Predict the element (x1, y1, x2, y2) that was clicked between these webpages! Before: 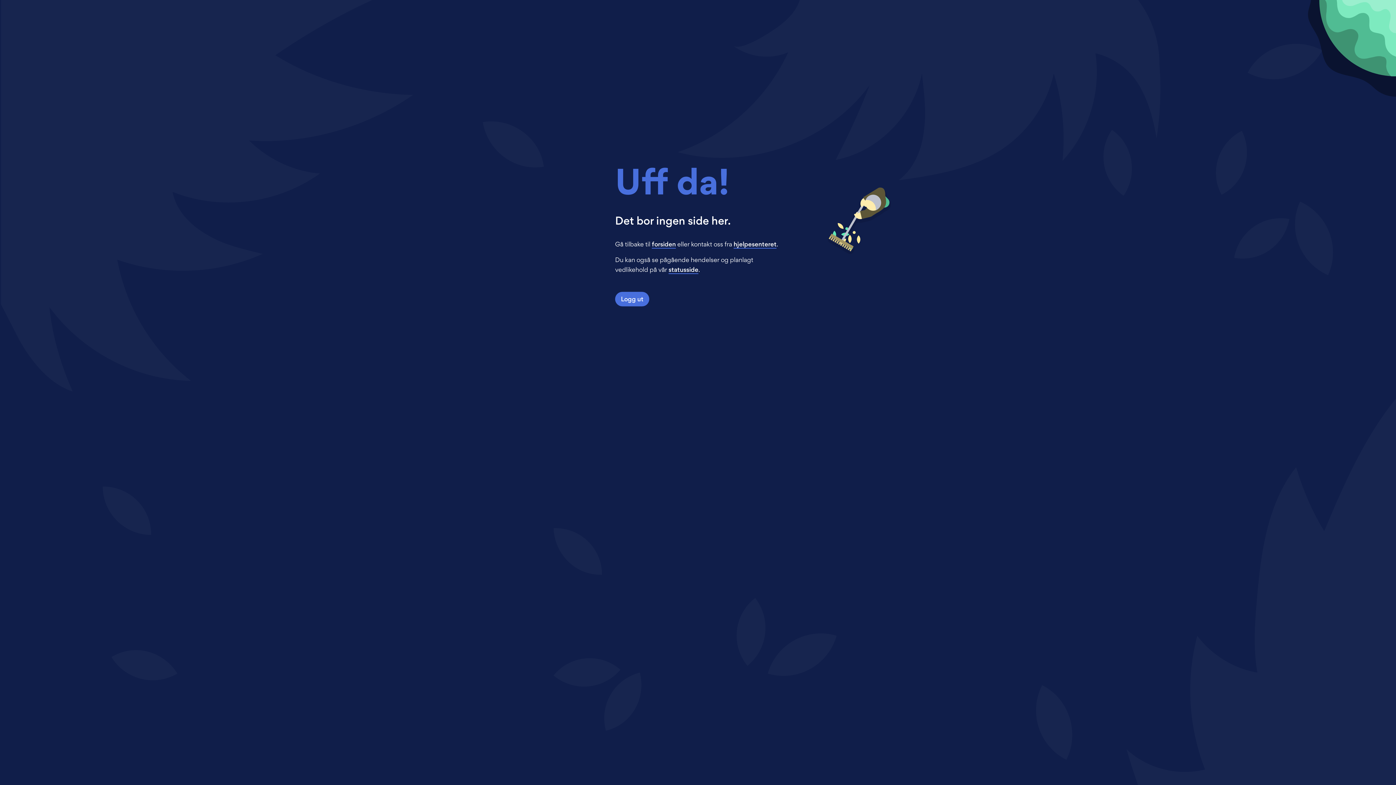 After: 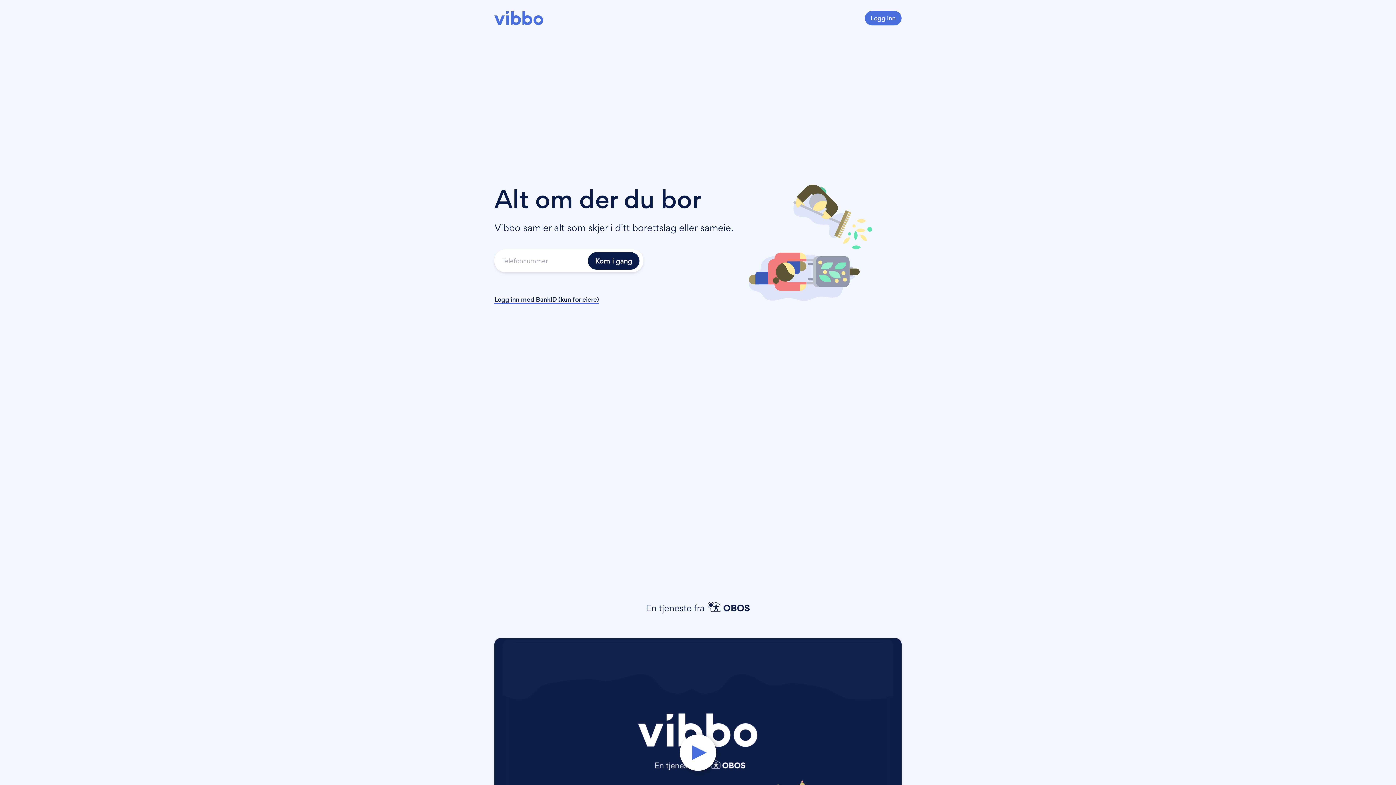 Action: bbox: (652, 240, 676, 248) label: forsiden